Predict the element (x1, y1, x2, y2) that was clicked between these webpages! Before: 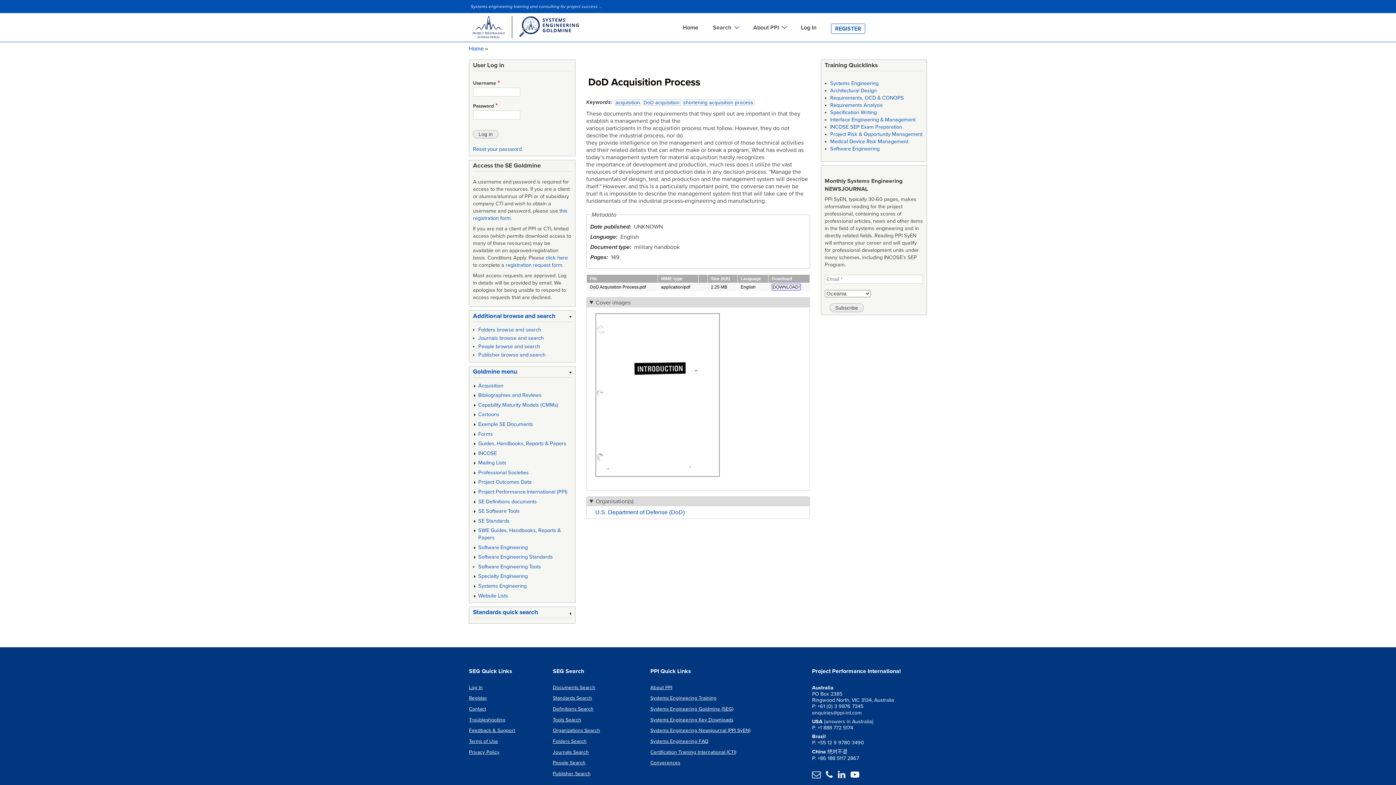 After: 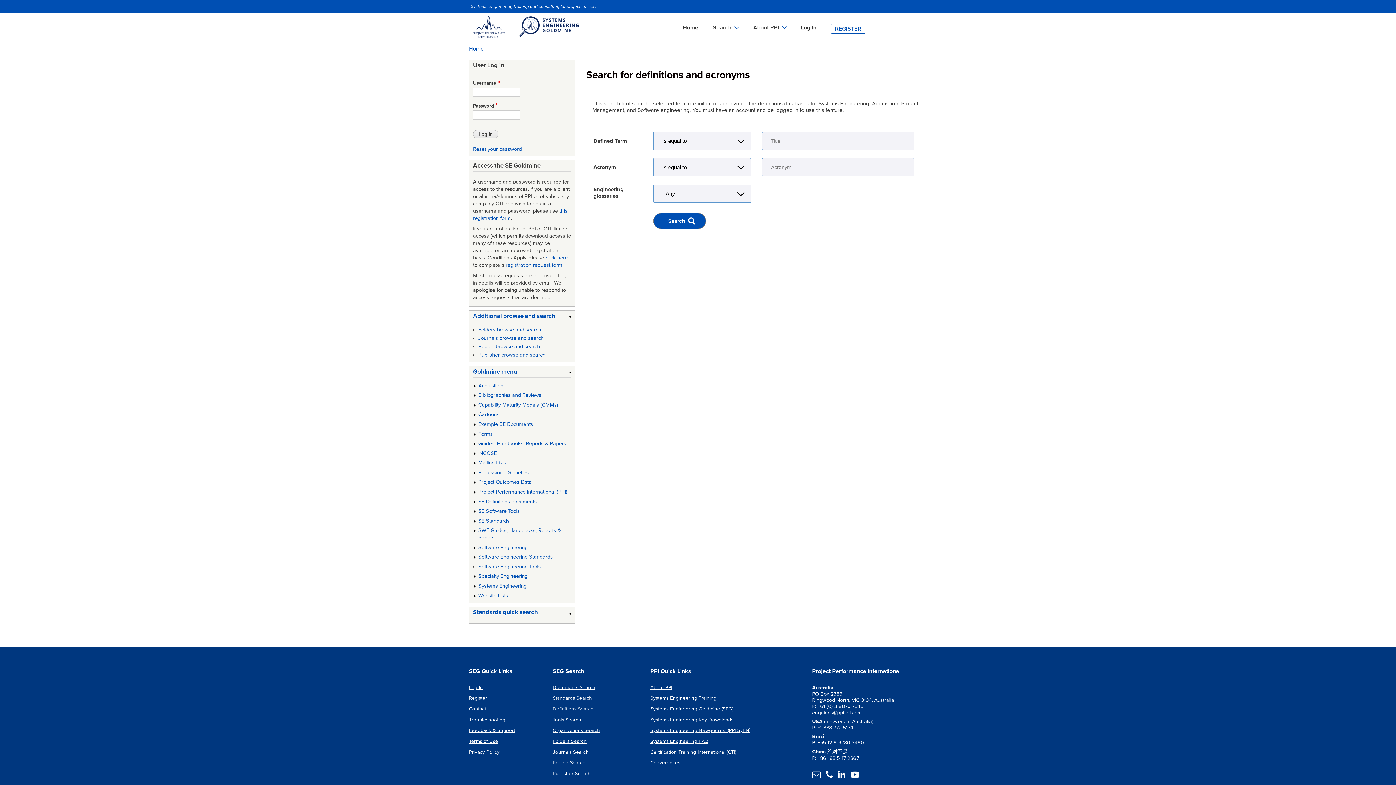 Action: bbox: (552, 704, 594, 714) label: Definitions Search